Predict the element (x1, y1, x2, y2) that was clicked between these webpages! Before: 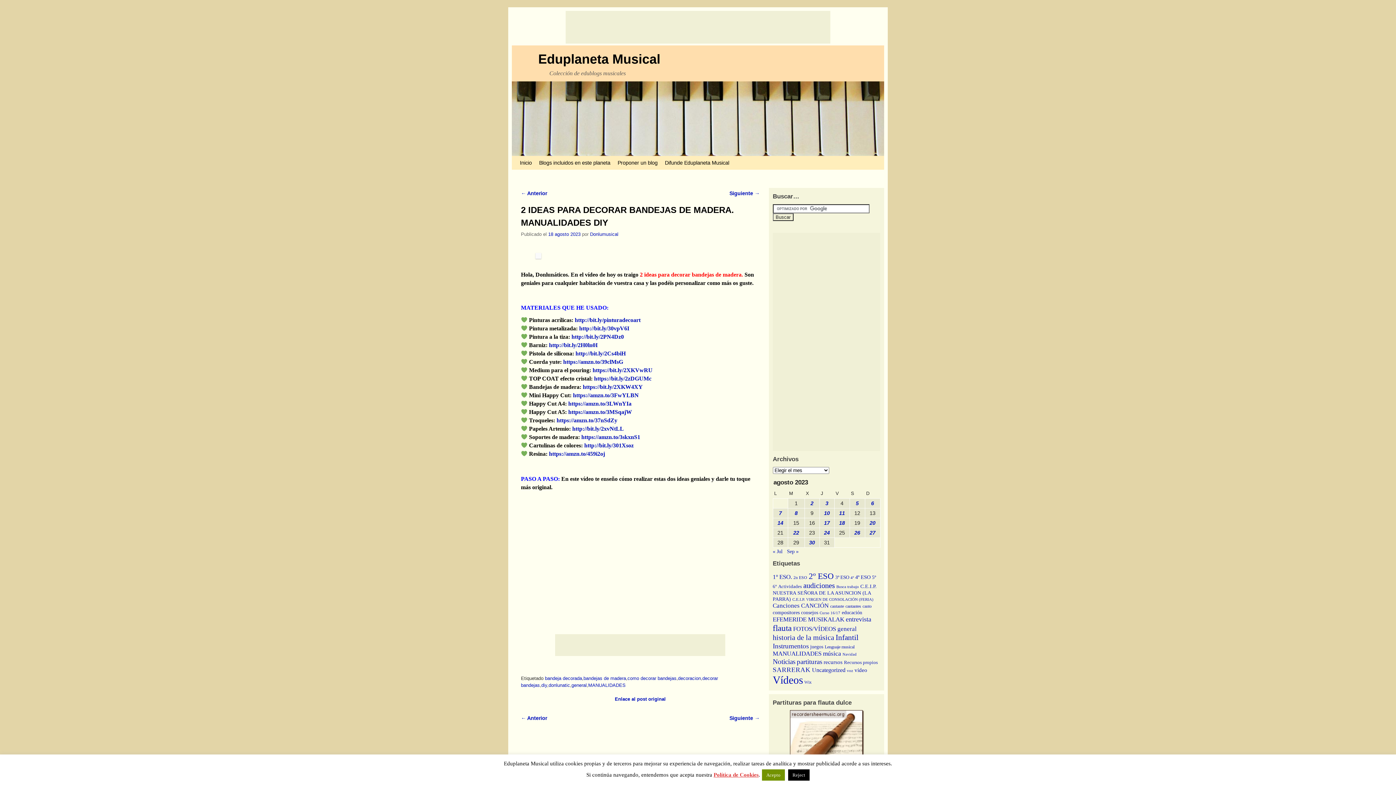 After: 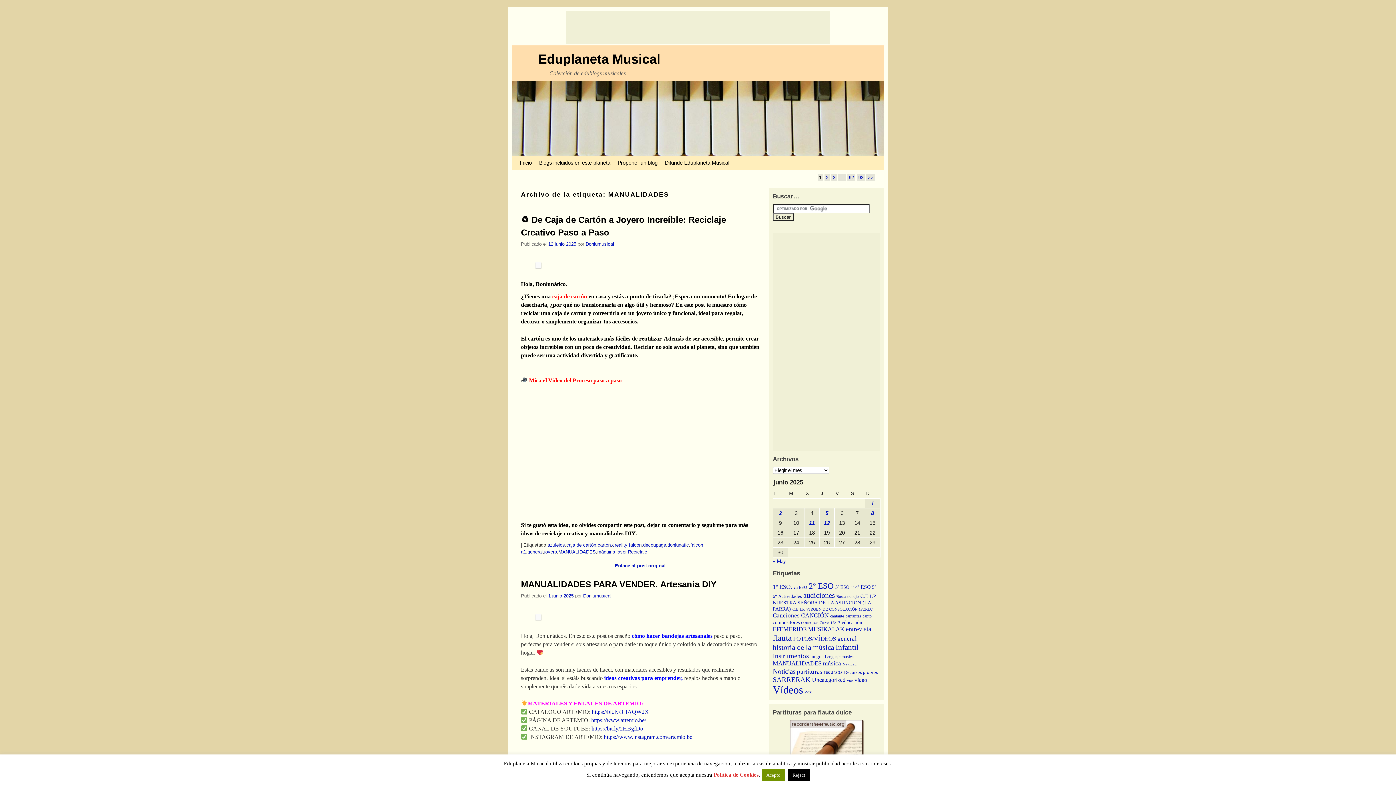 Action: bbox: (772, 650, 821, 657) label: MANUALIDADES (462 elementos)